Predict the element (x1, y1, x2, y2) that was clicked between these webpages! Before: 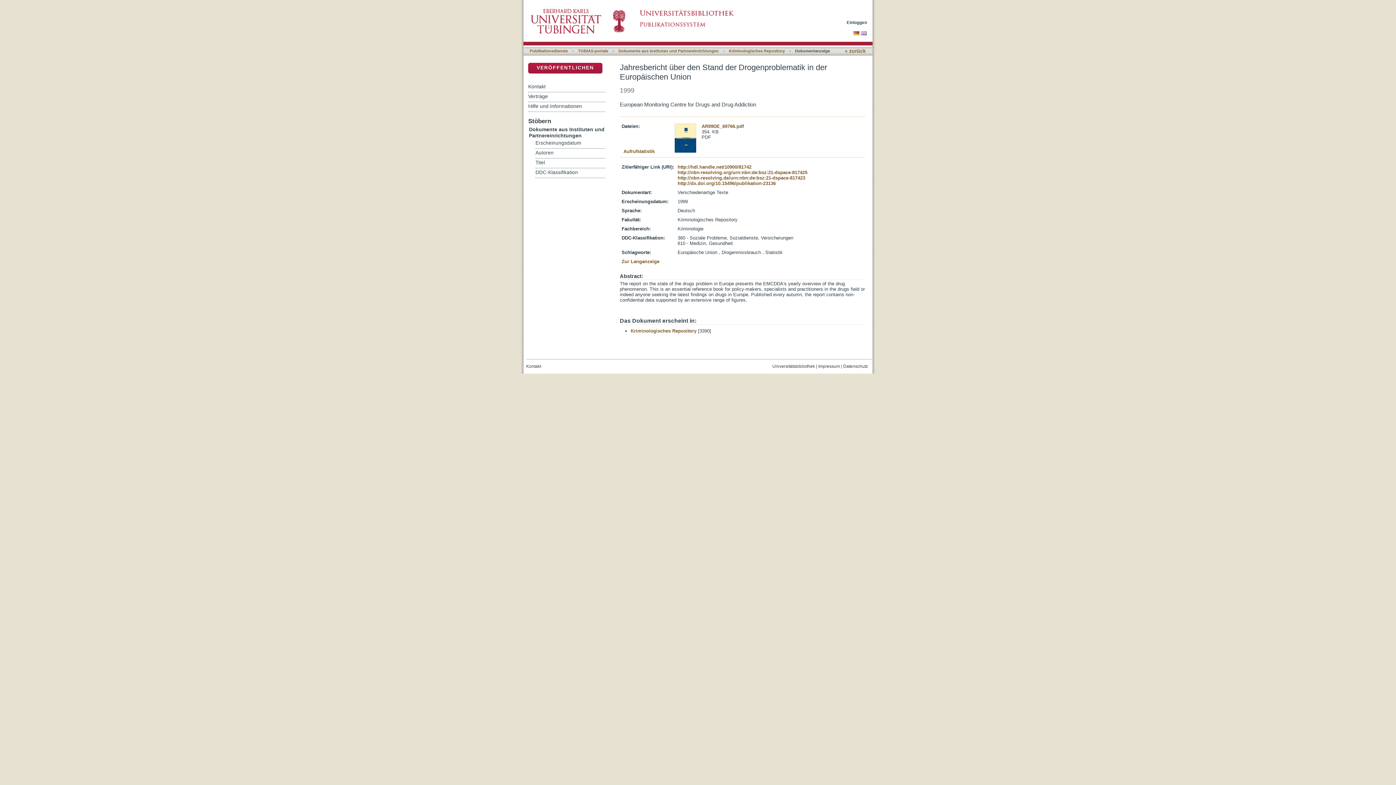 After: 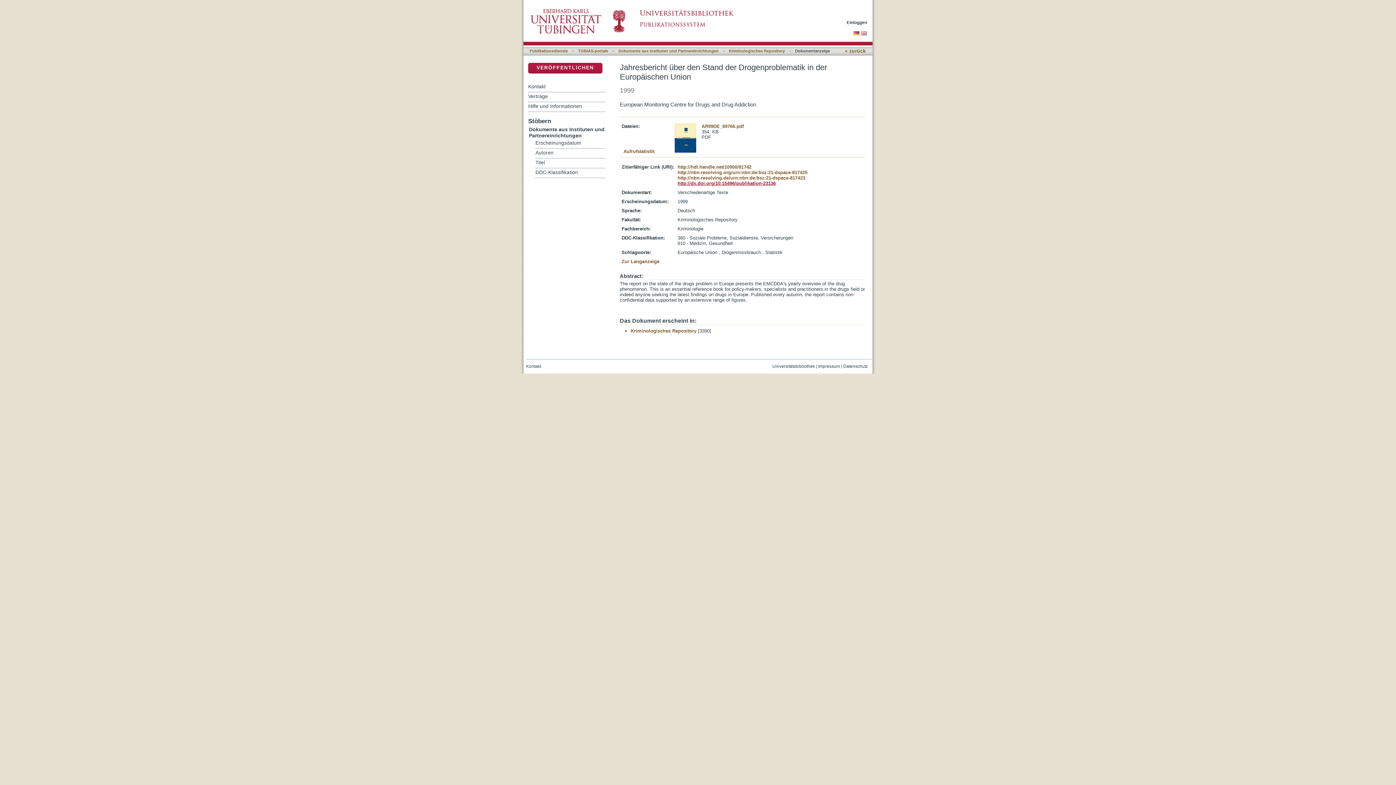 Action: bbox: (677, 180, 776, 186) label: http://dx.doi.org/10.15496/publikation-23136